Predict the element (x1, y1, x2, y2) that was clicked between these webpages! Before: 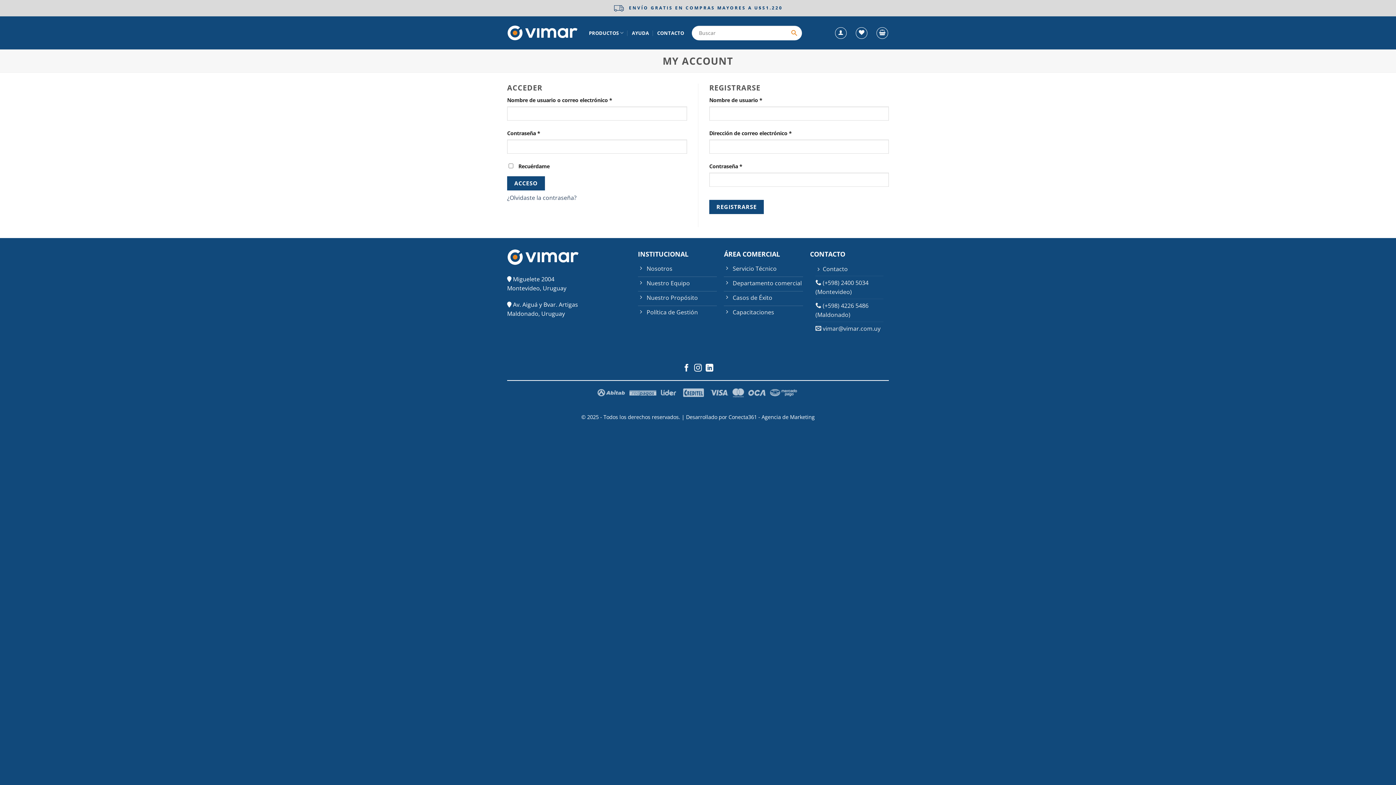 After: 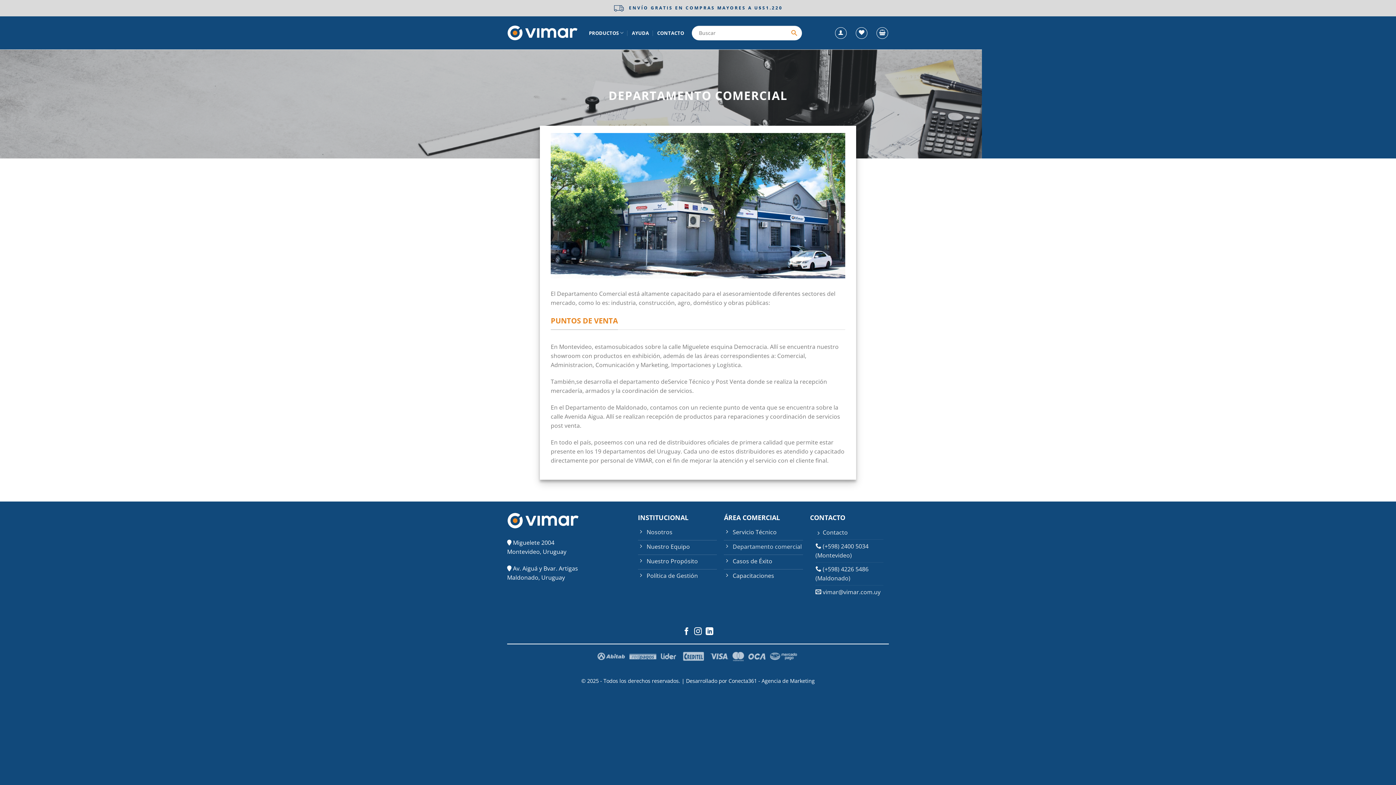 Action: bbox: (724, 277, 803, 291) label: Departamento comercial